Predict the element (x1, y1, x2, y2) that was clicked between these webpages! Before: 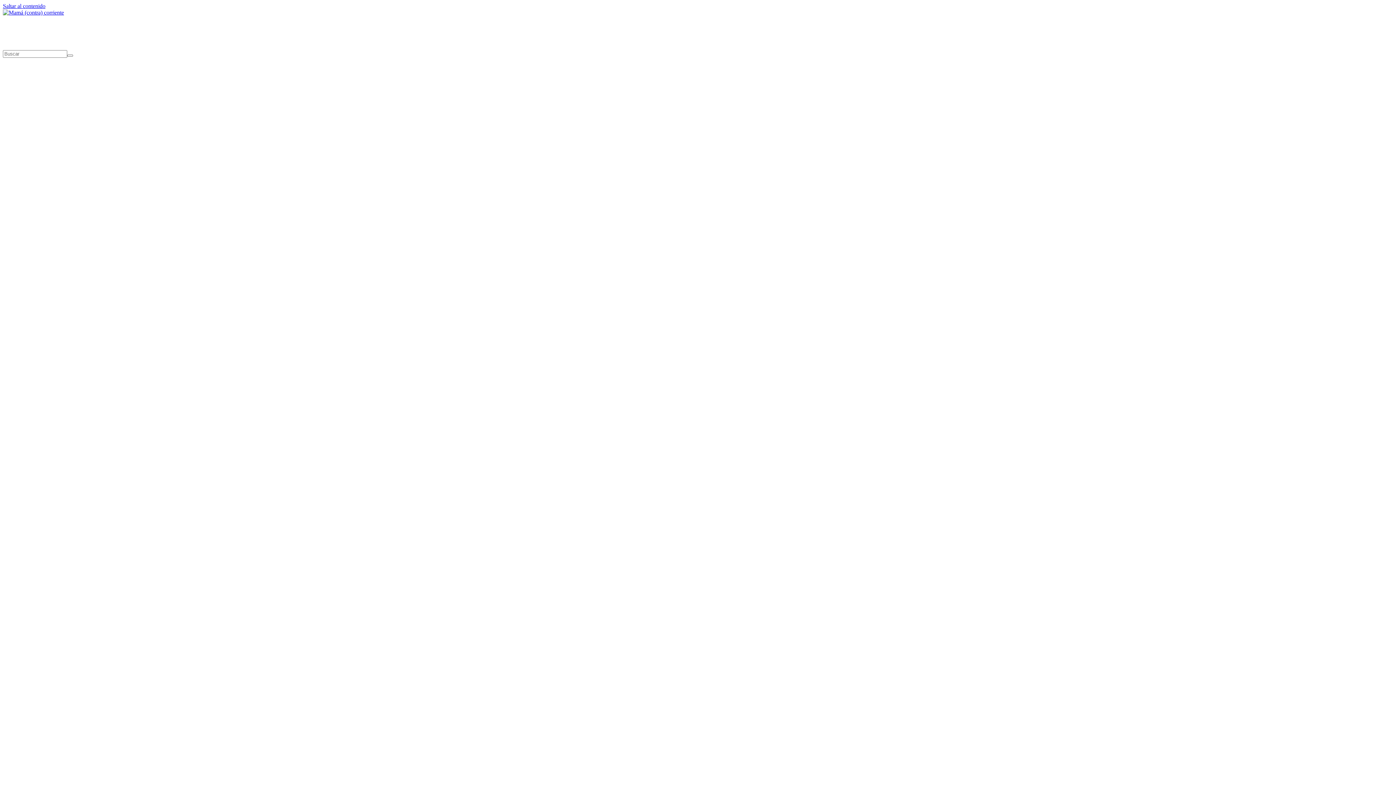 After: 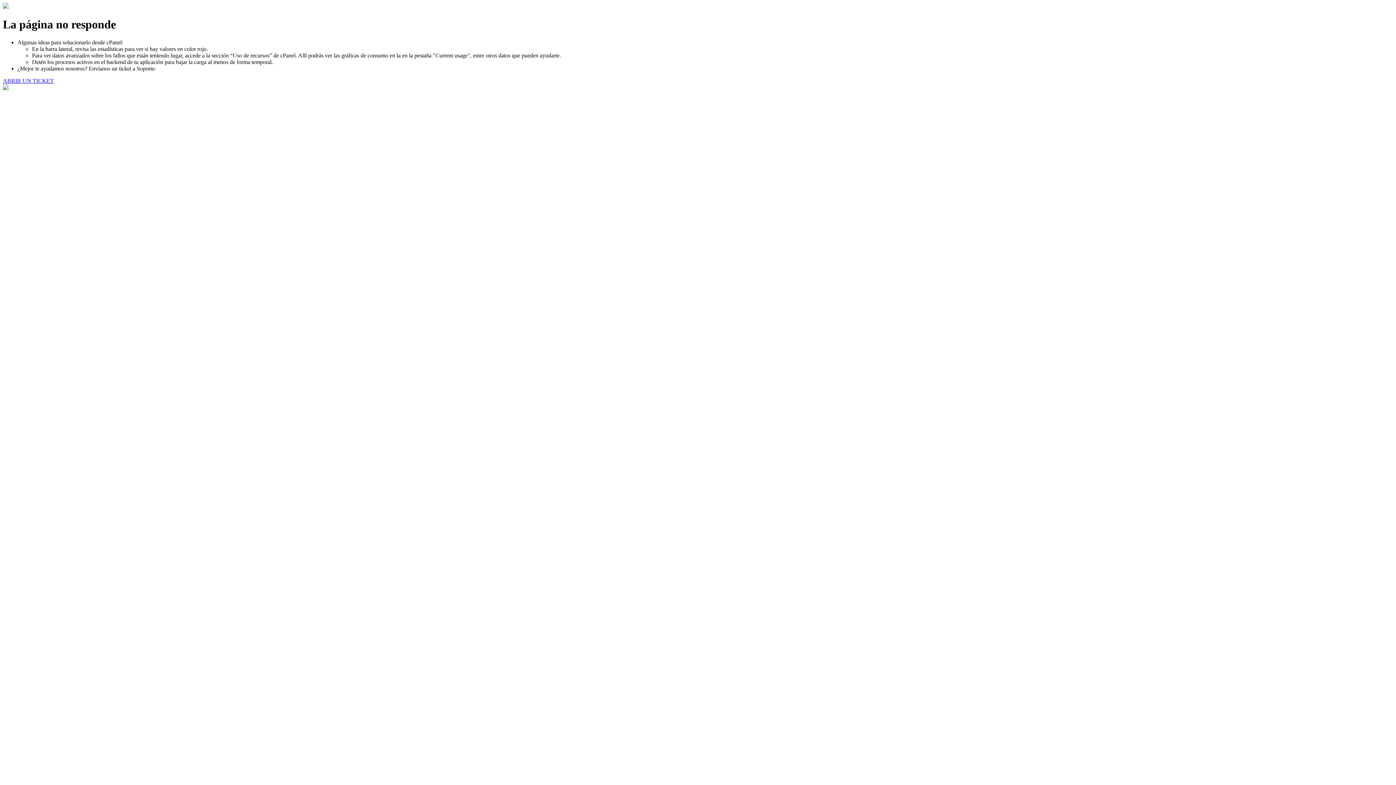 Action: bbox: (67, 54, 73, 56)